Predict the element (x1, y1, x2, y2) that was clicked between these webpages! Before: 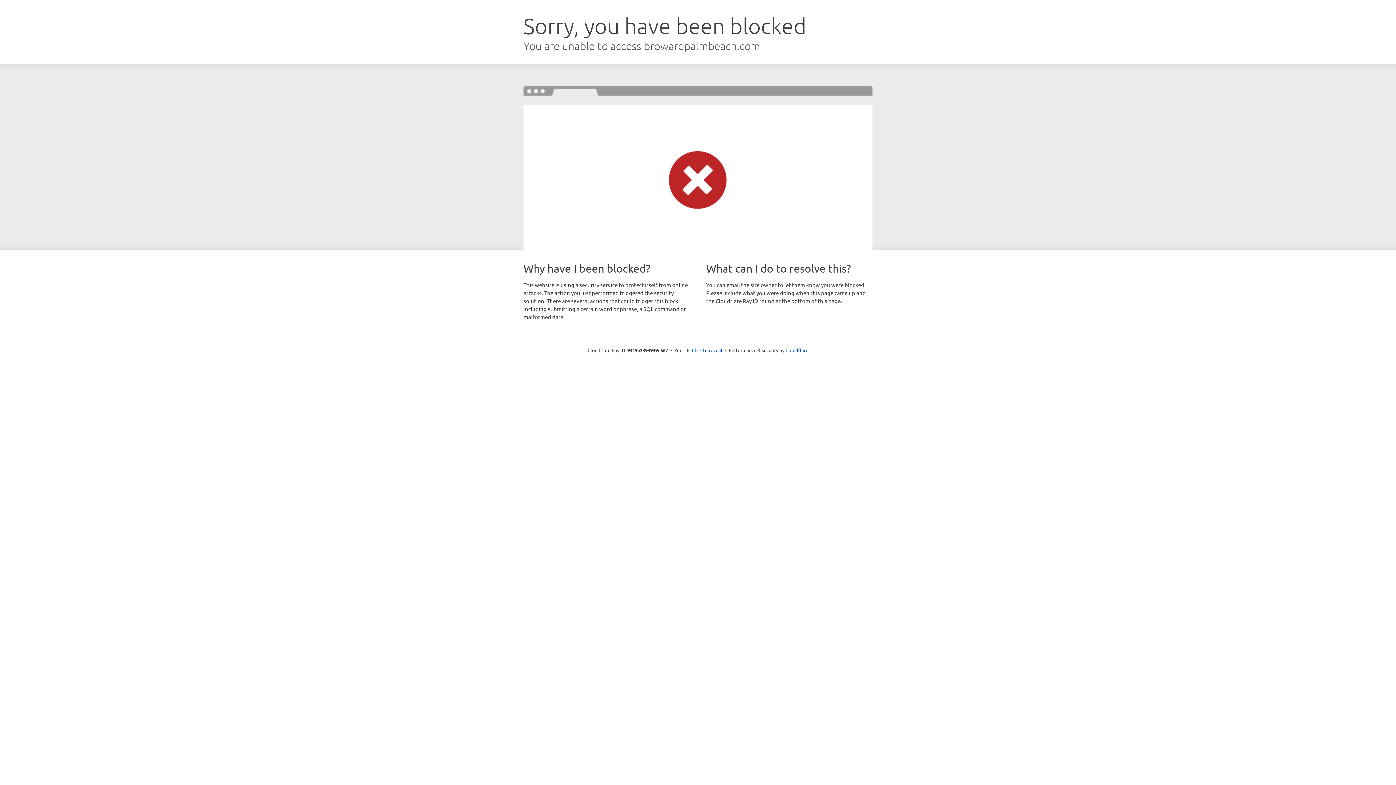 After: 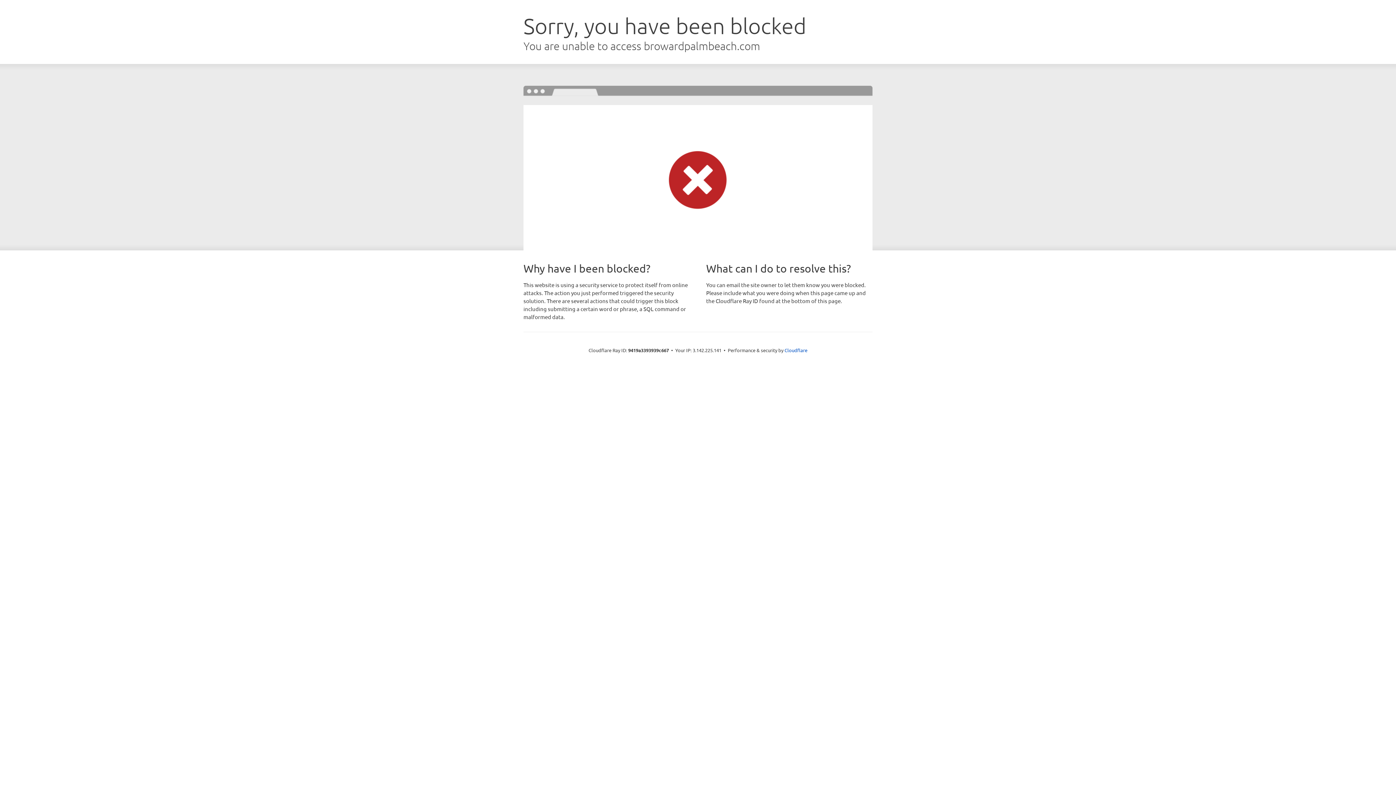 Action: bbox: (692, 346, 722, 353) label: Click to reveal